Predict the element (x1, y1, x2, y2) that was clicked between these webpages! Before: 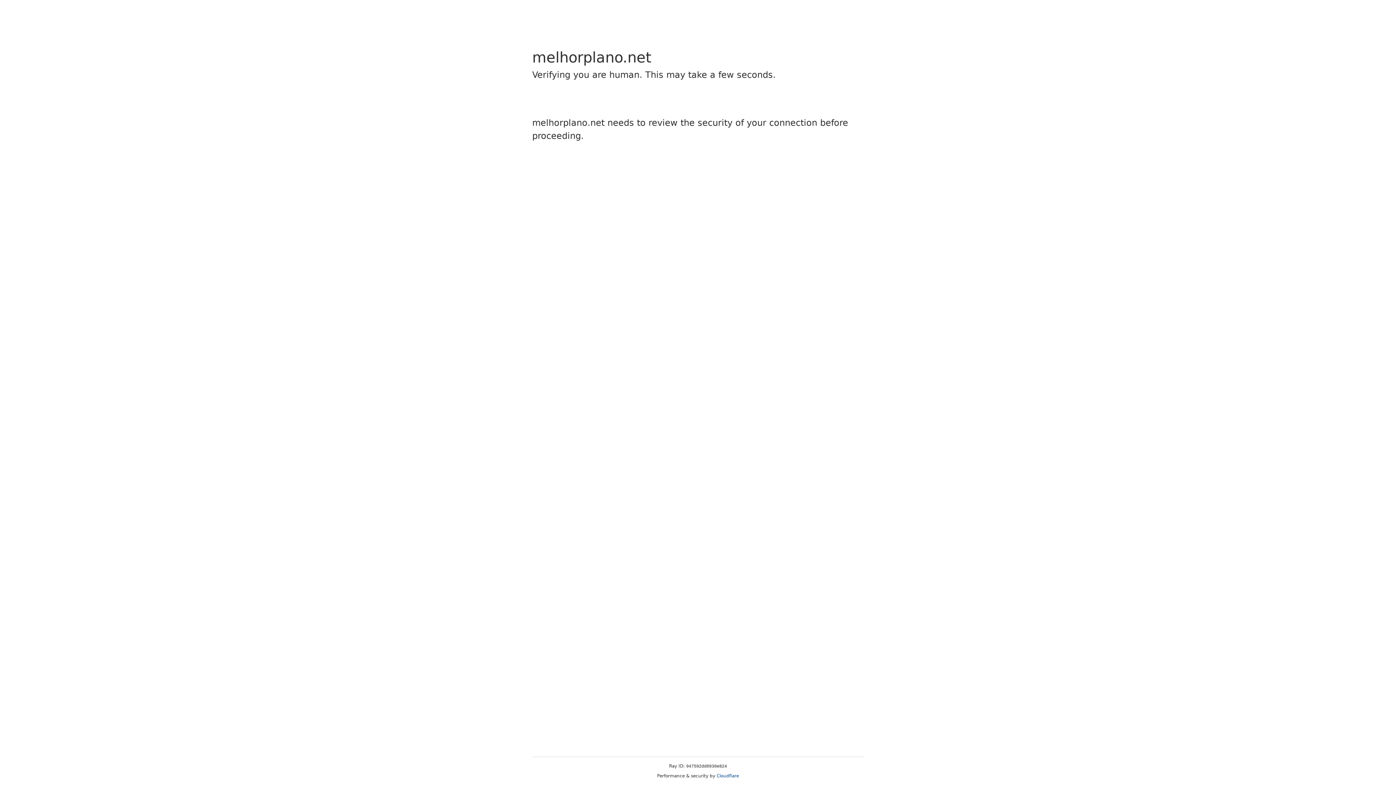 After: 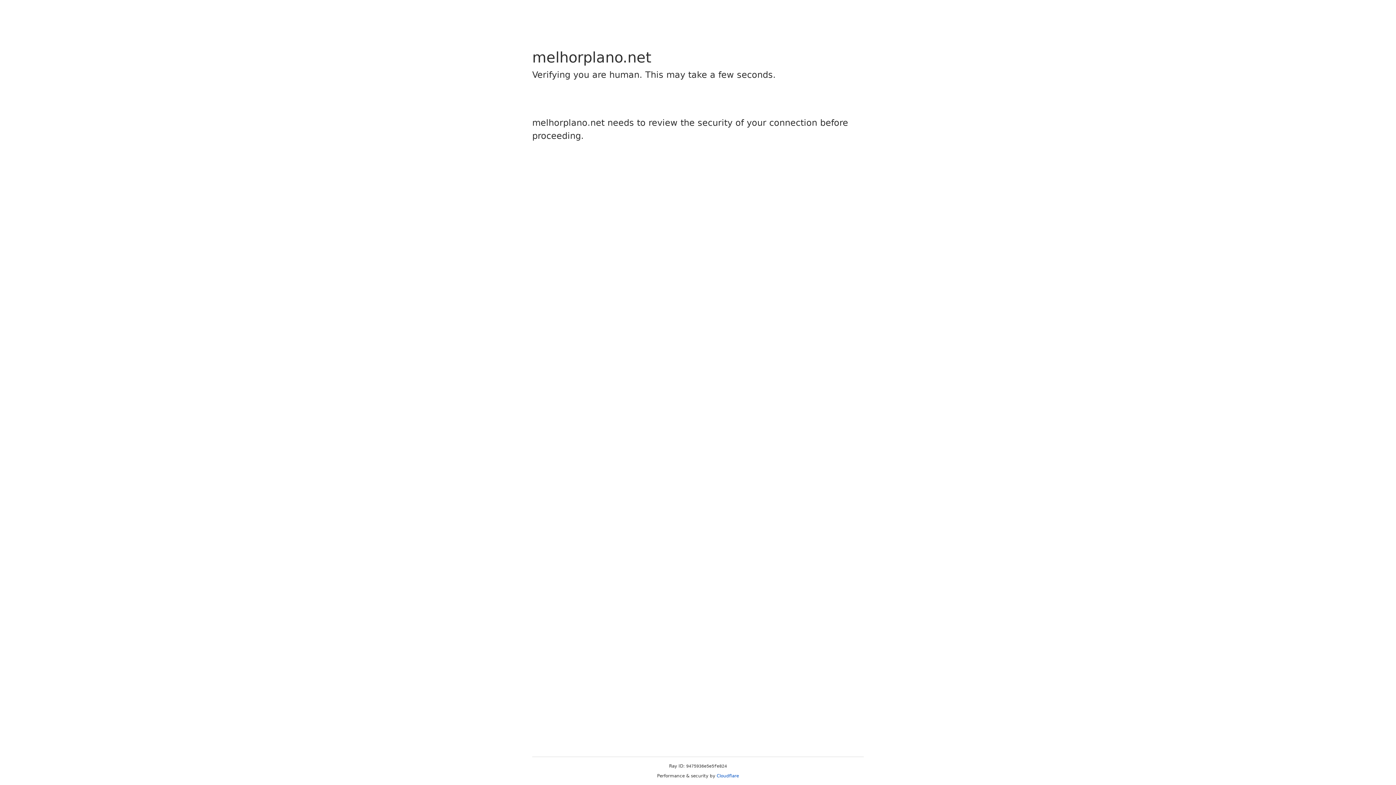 Action: label: Cloudflare bbox: (716, 773, 739, 778)